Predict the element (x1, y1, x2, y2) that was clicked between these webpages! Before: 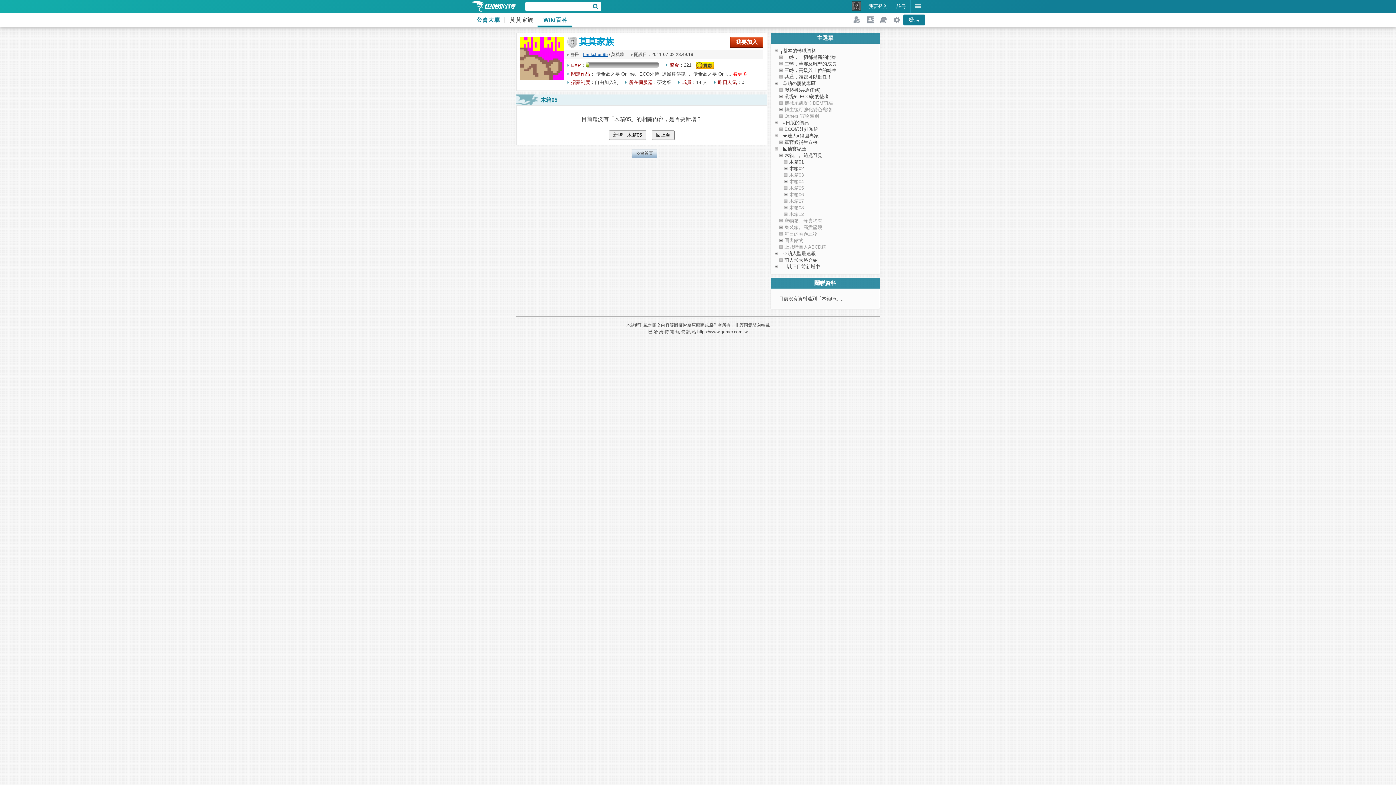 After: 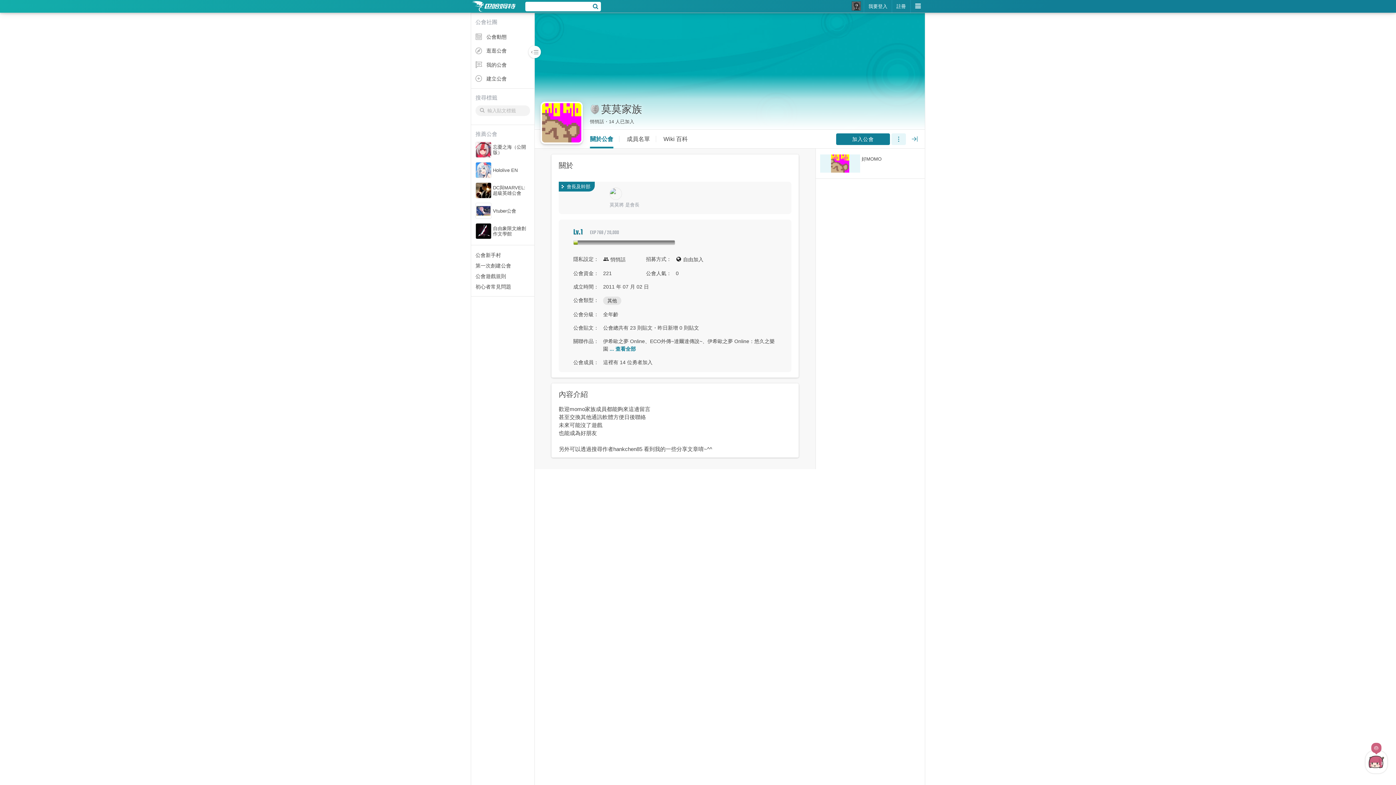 Action: bbox: (903, 14, 925, 25) label: 發表